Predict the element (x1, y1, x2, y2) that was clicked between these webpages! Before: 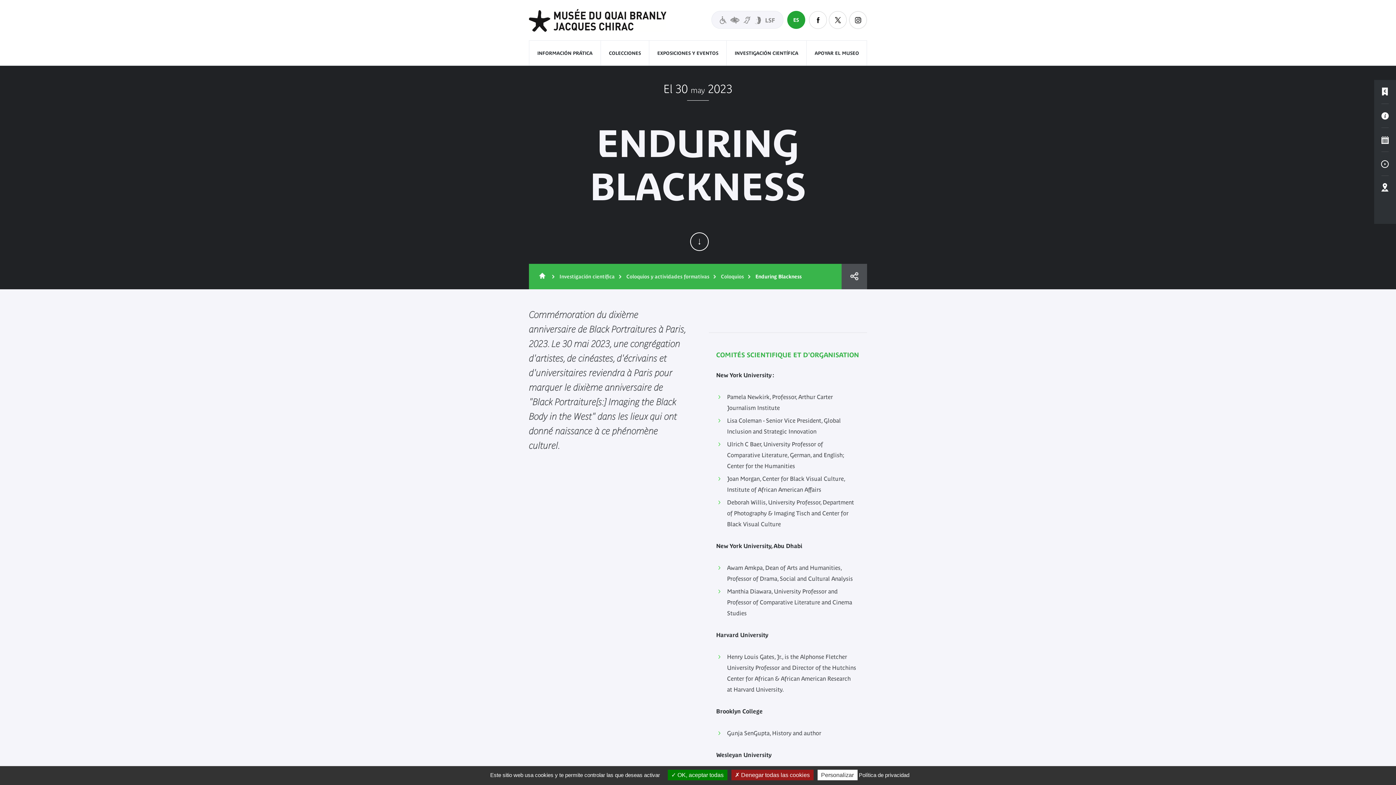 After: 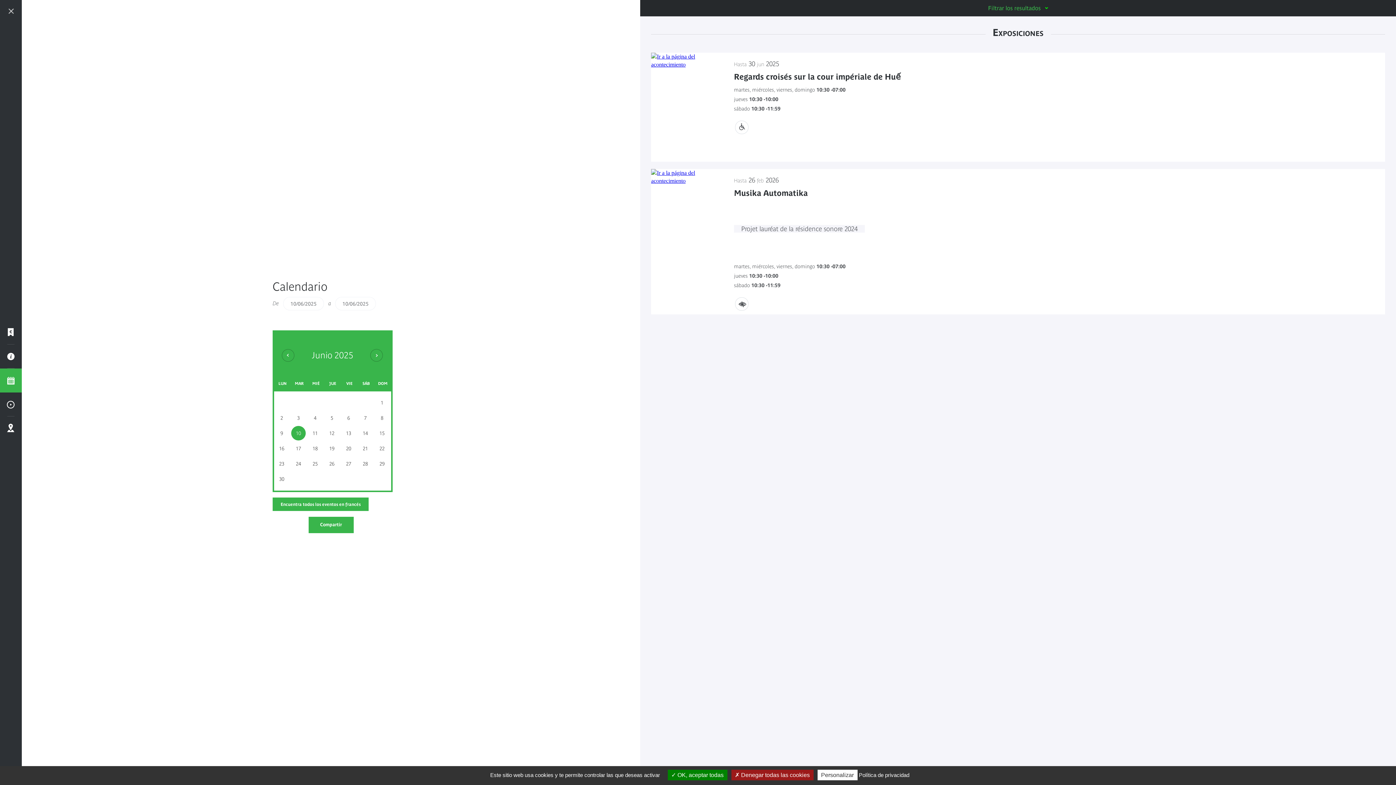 Action: bbox: (1374, 128, 1396, 152) label: Diario